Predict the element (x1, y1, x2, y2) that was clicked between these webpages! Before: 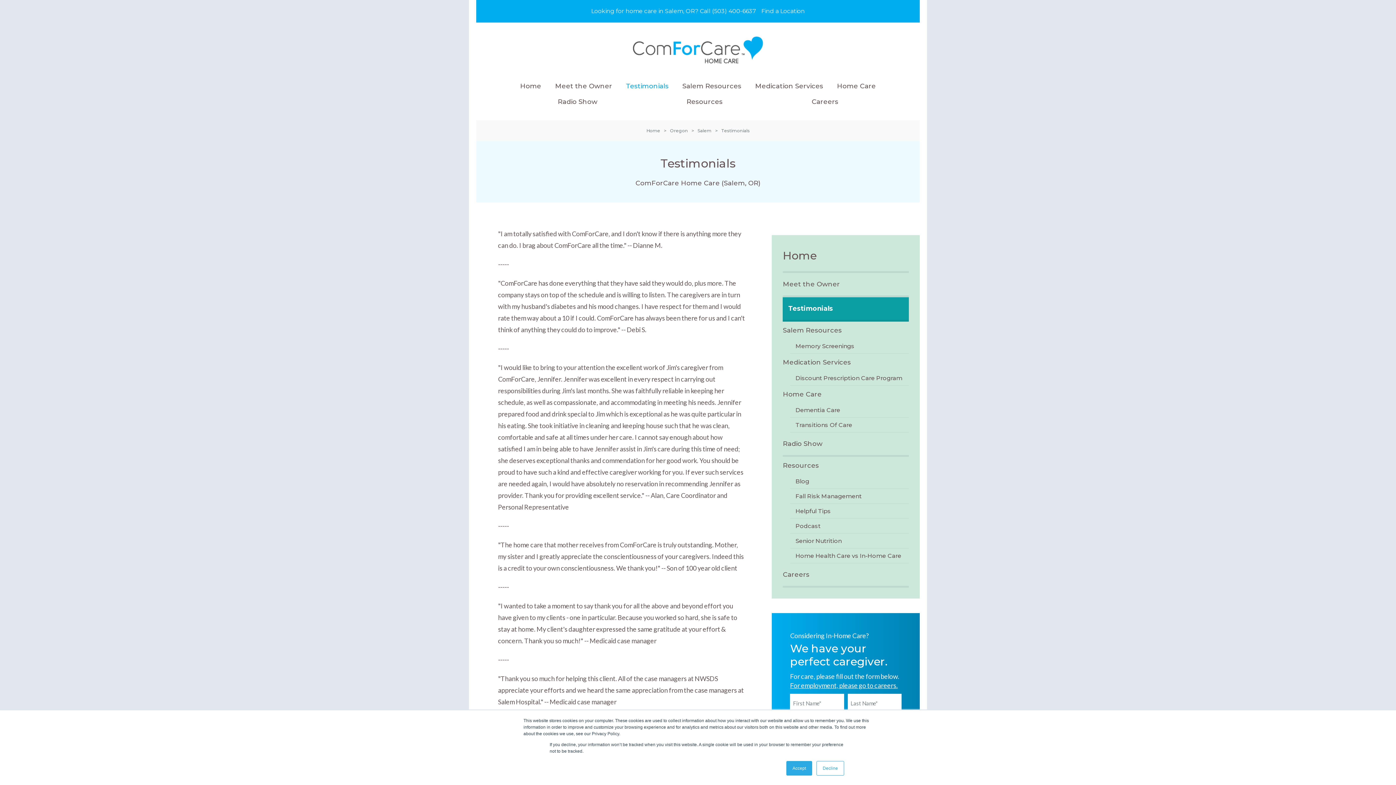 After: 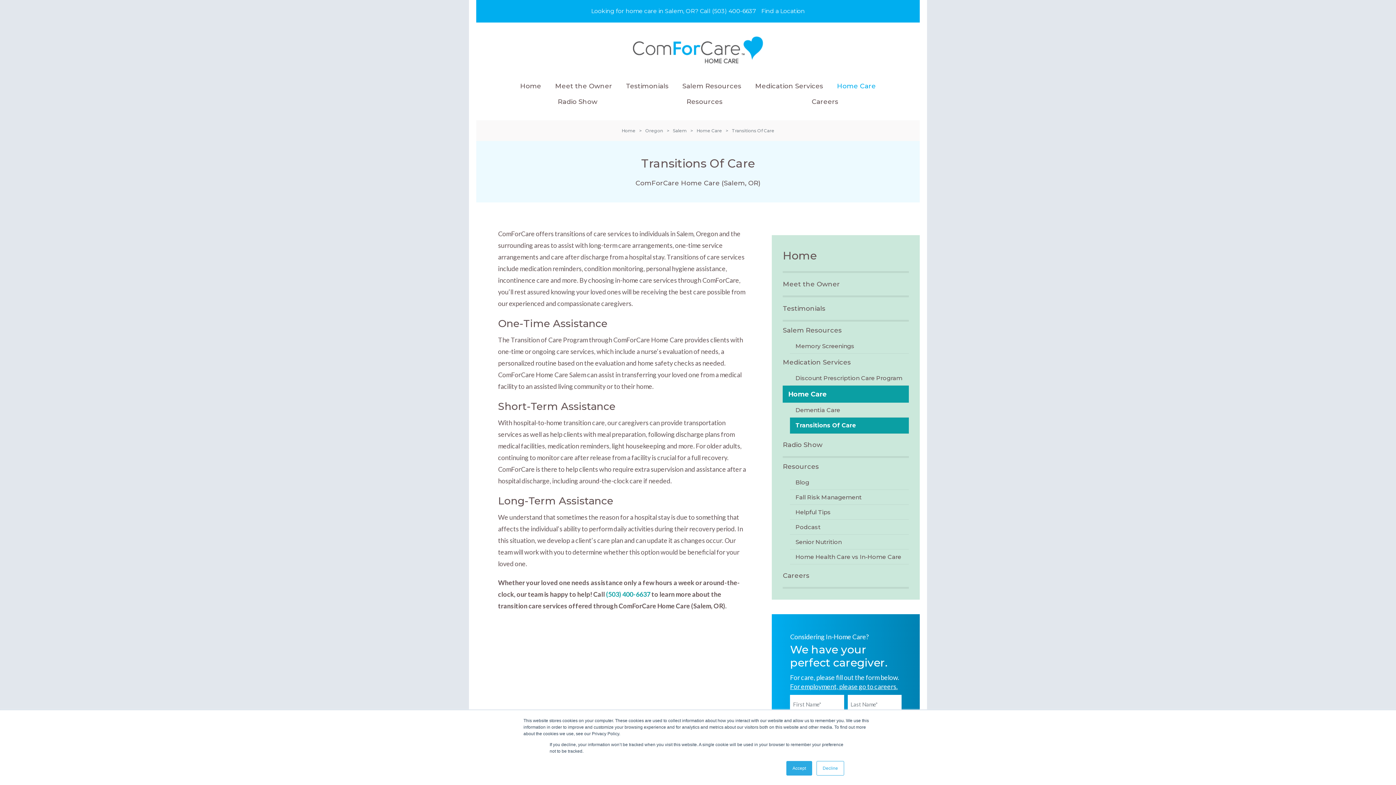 Action: bbox: (795, 417, 909, 432) label: Transitions Of Care